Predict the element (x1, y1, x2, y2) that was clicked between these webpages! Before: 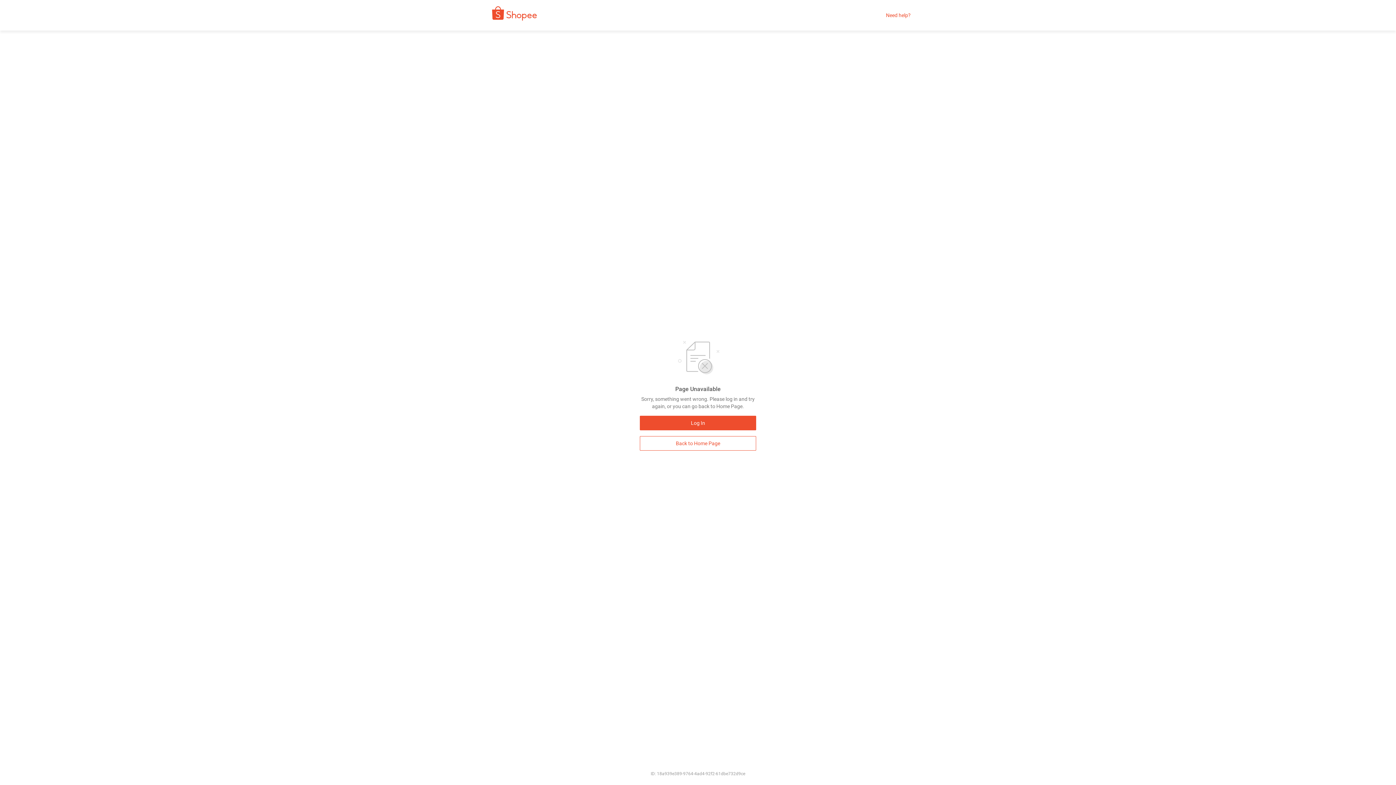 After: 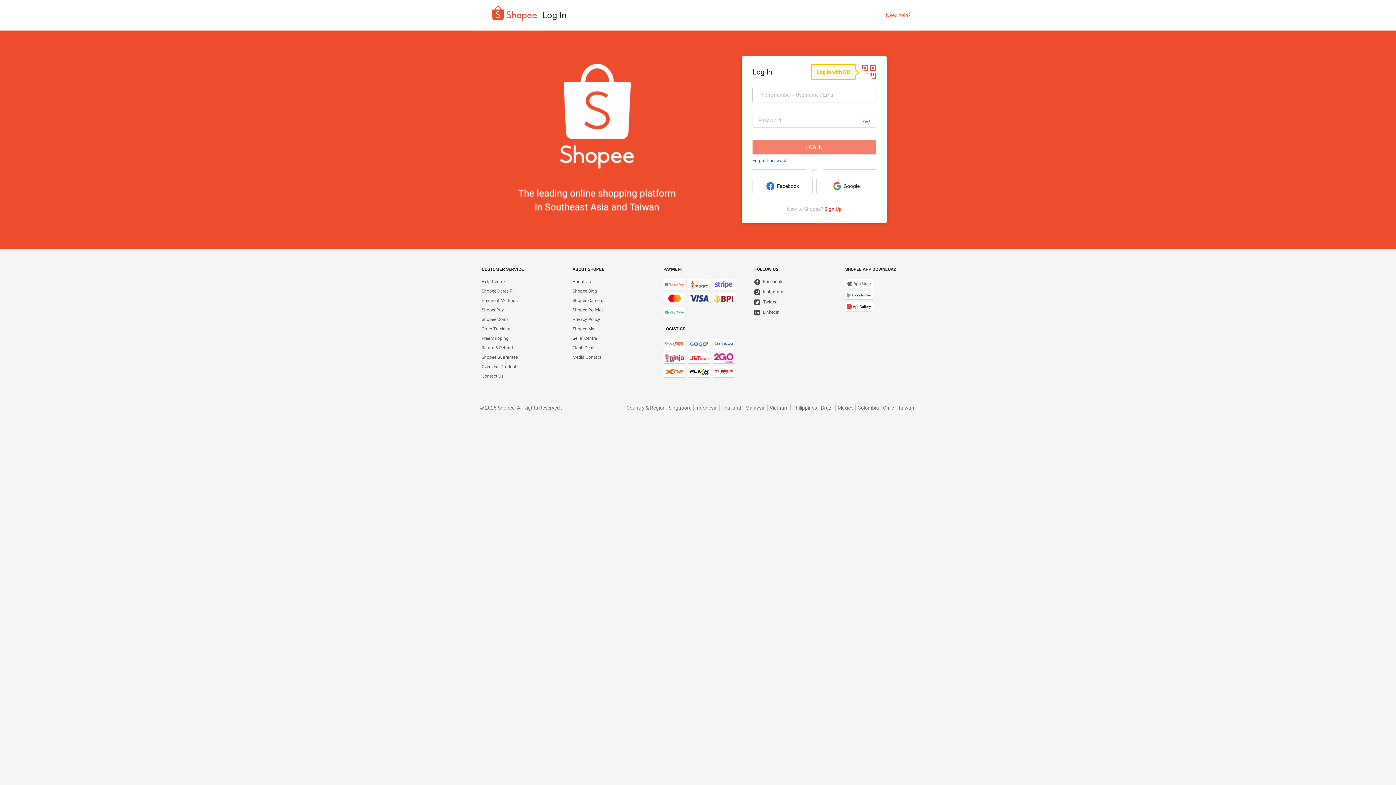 Action: bbox: (640, 416, 756, 430) label: Log In